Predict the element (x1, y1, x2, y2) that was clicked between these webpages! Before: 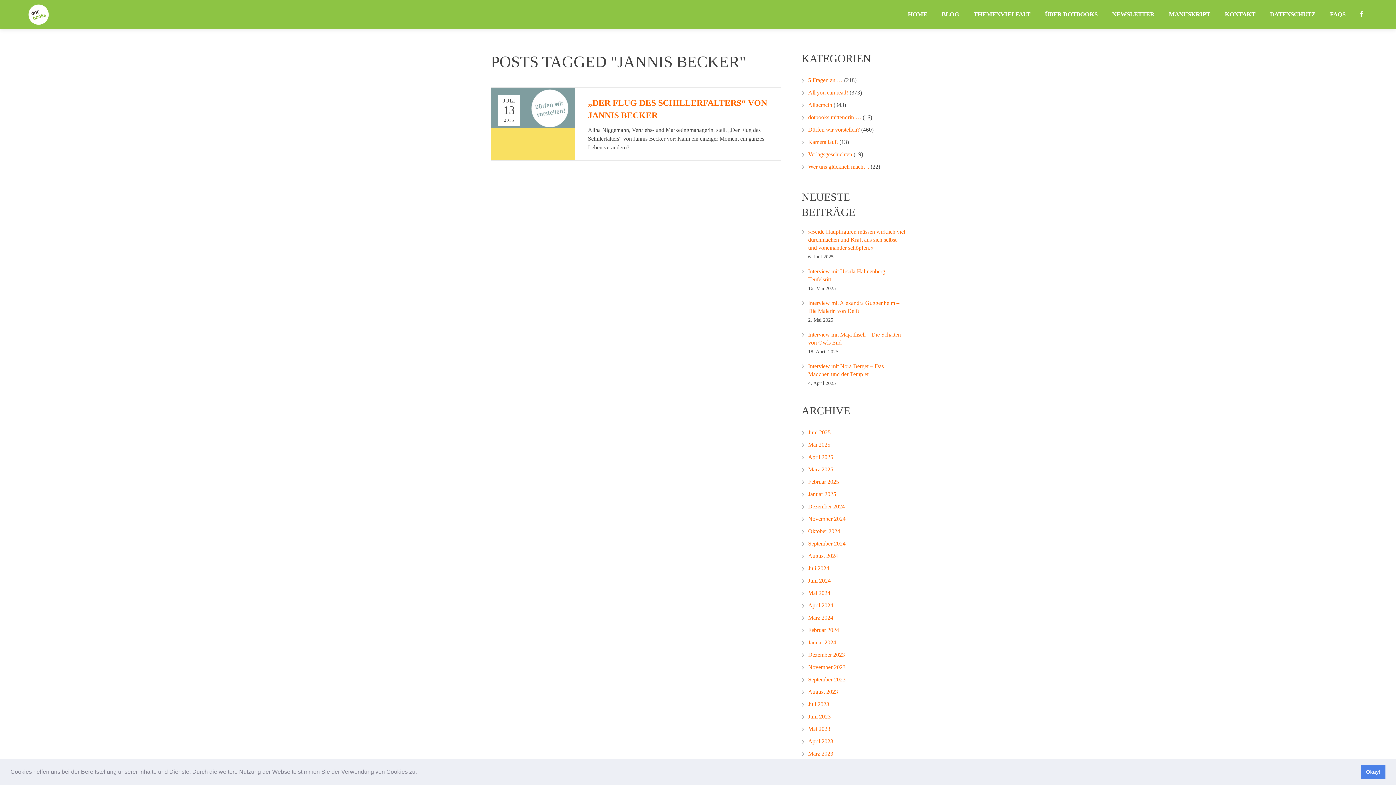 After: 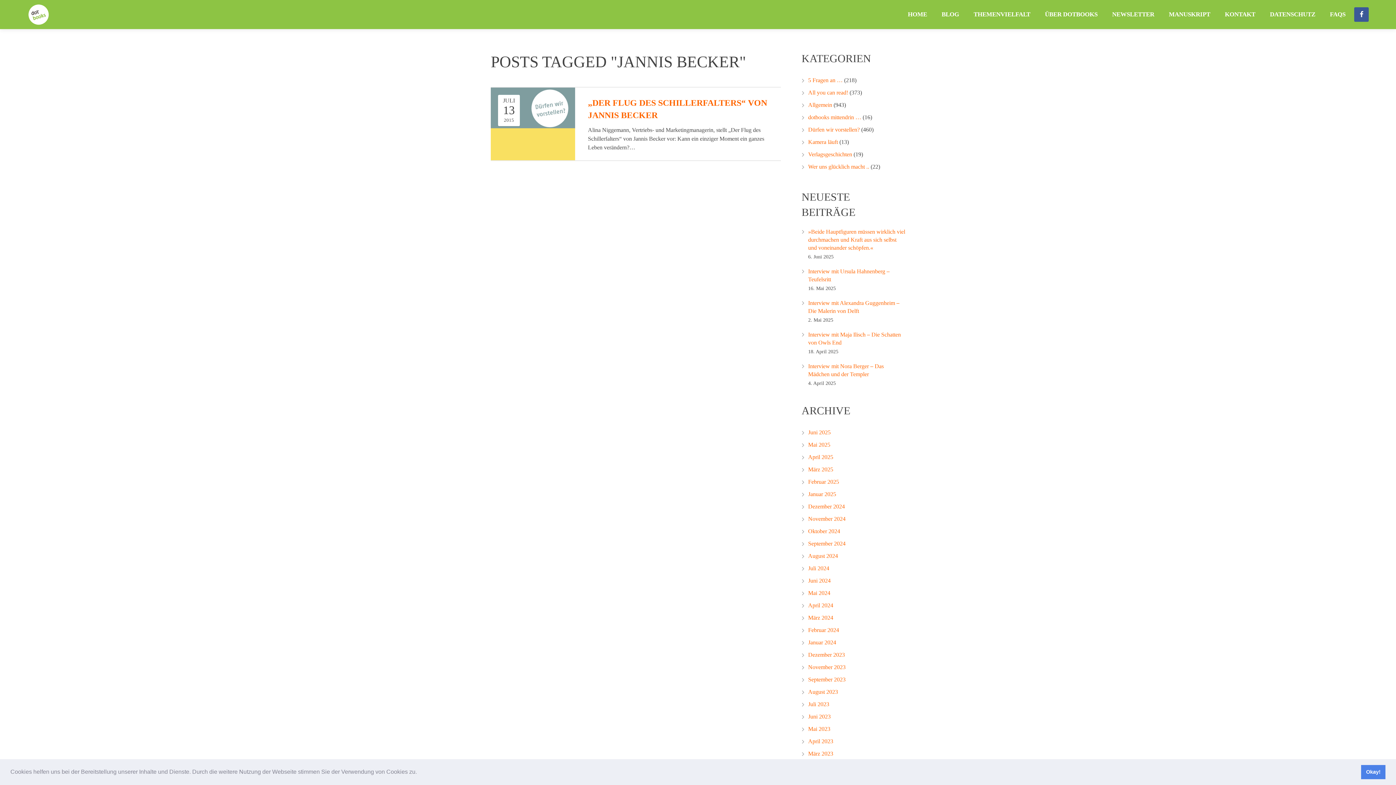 Action: bbox: (1354, 7, 1369, 21)